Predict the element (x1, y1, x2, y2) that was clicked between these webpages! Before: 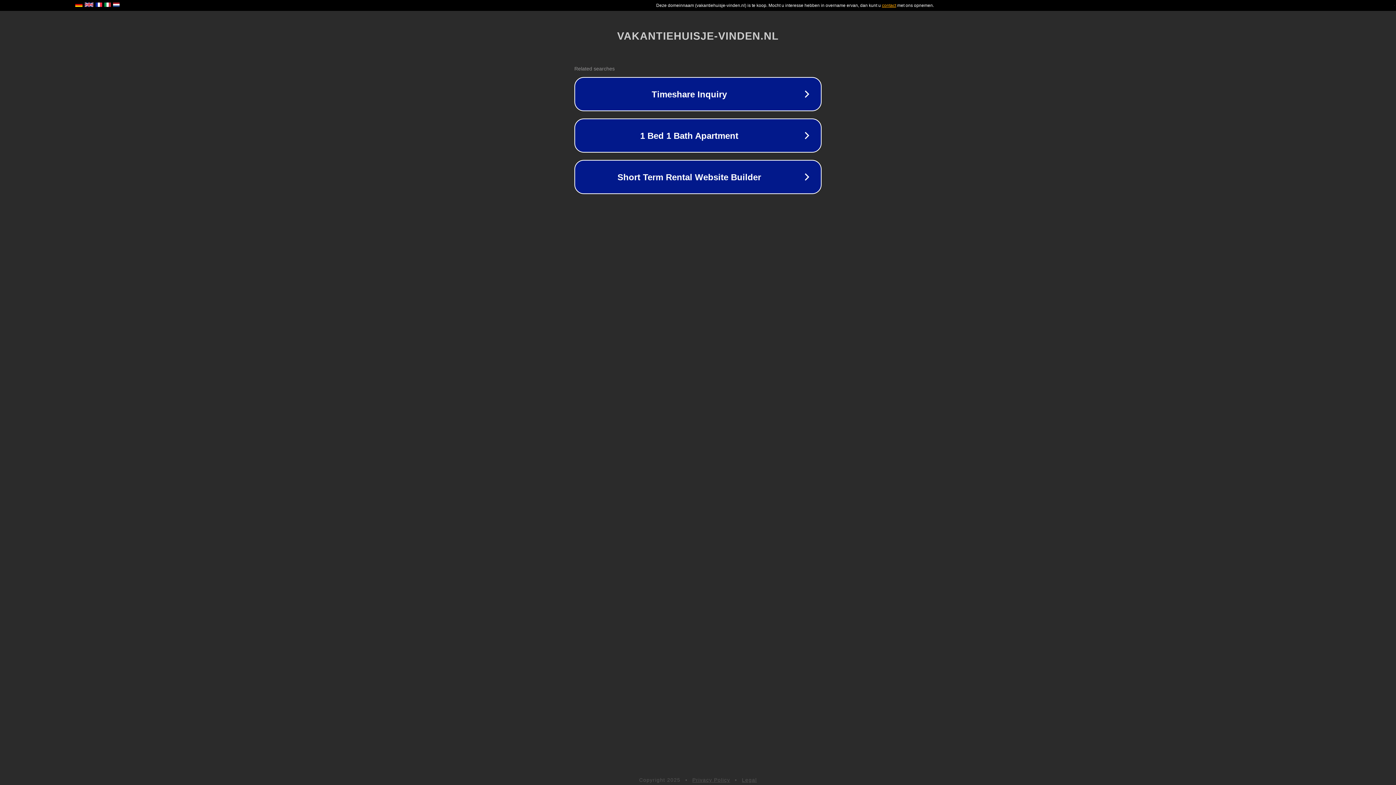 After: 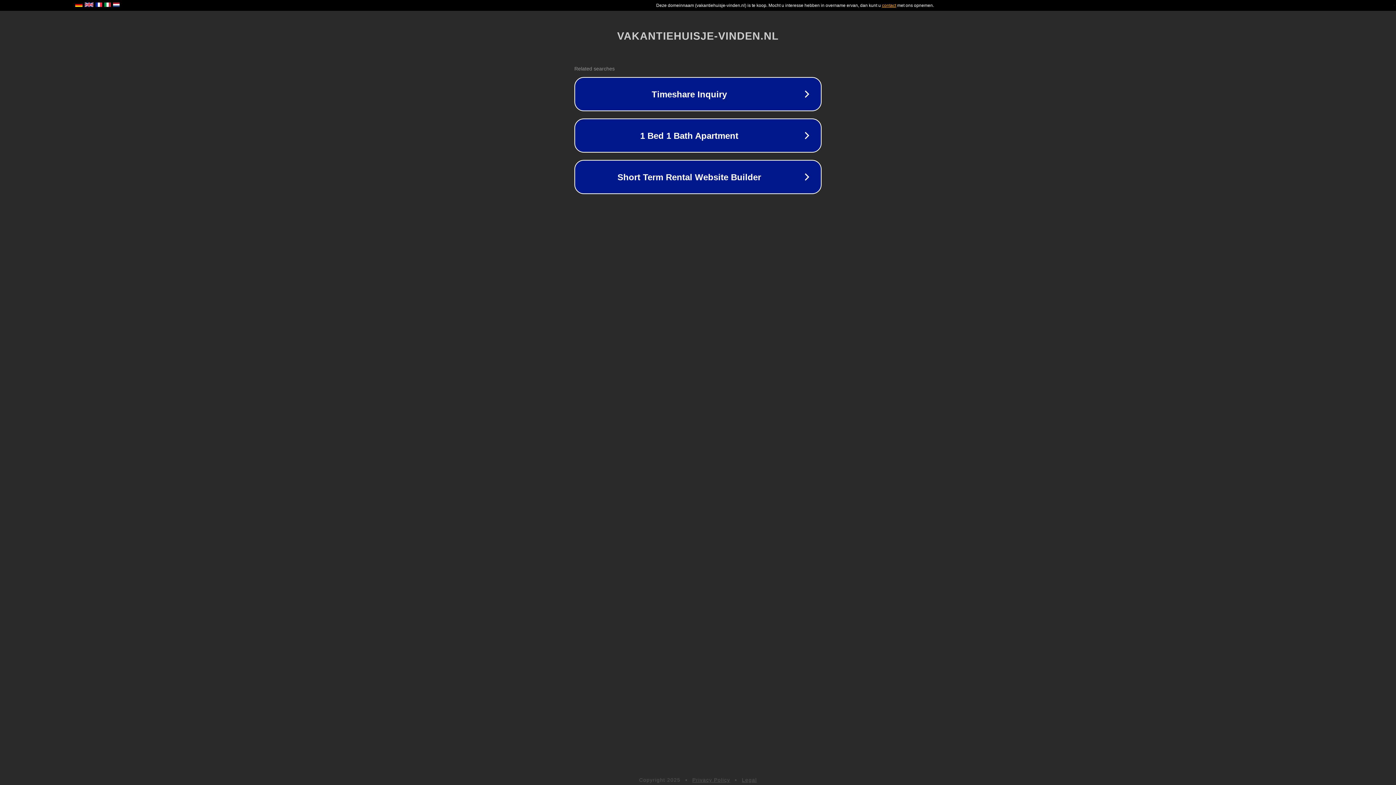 Action: bbox: (692, 777, 730, 783) label: Privacy Policy